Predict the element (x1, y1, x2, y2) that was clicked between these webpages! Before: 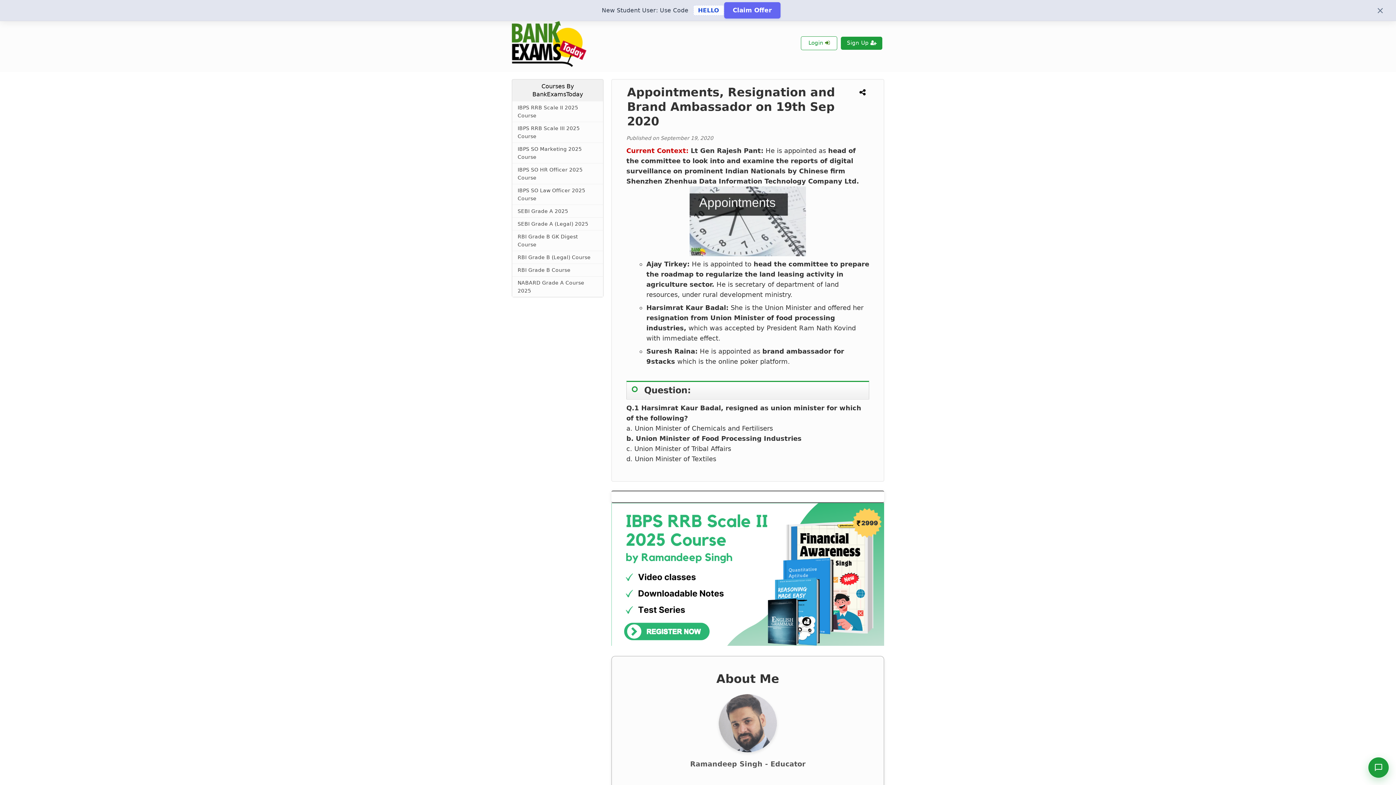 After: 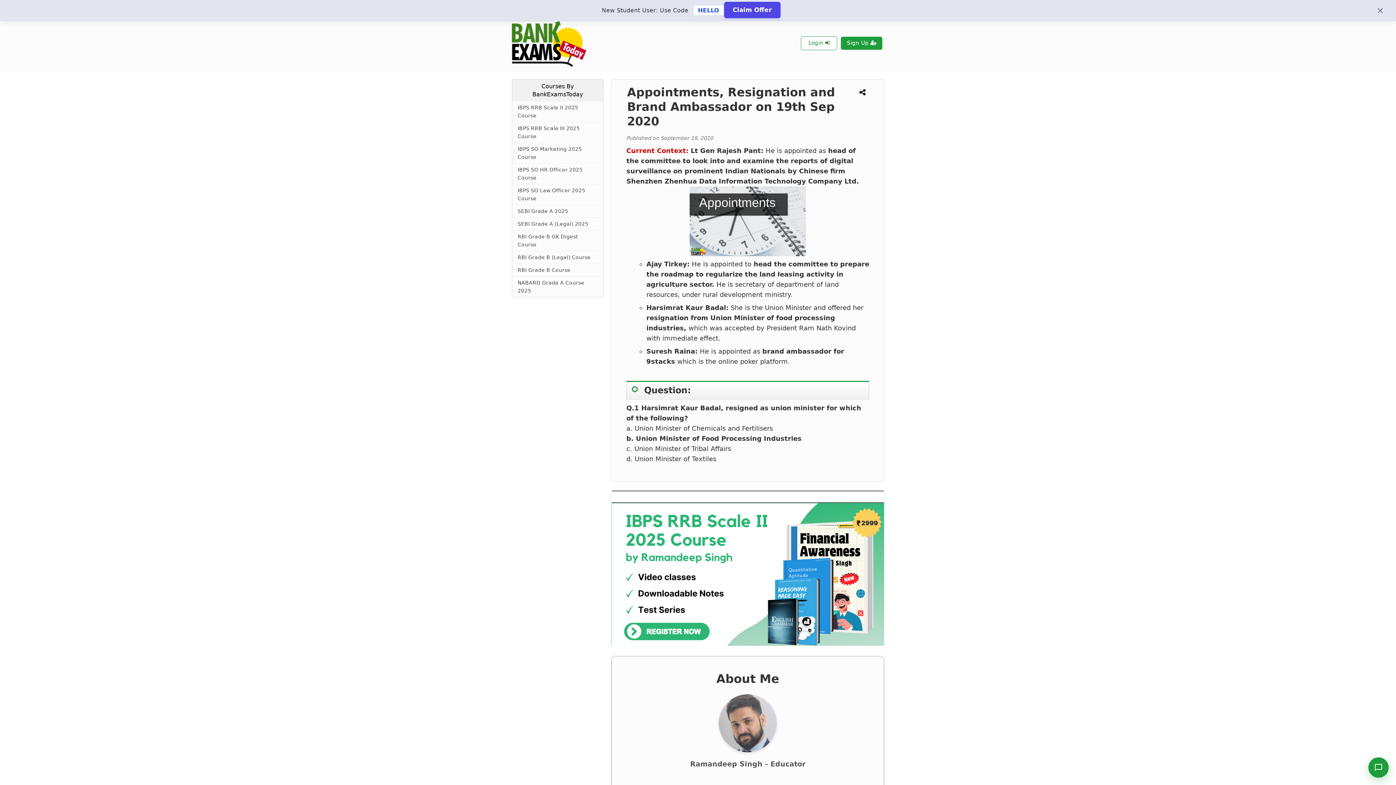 Action: label: Claim Offer bbox: (724, 2, 780, 18)